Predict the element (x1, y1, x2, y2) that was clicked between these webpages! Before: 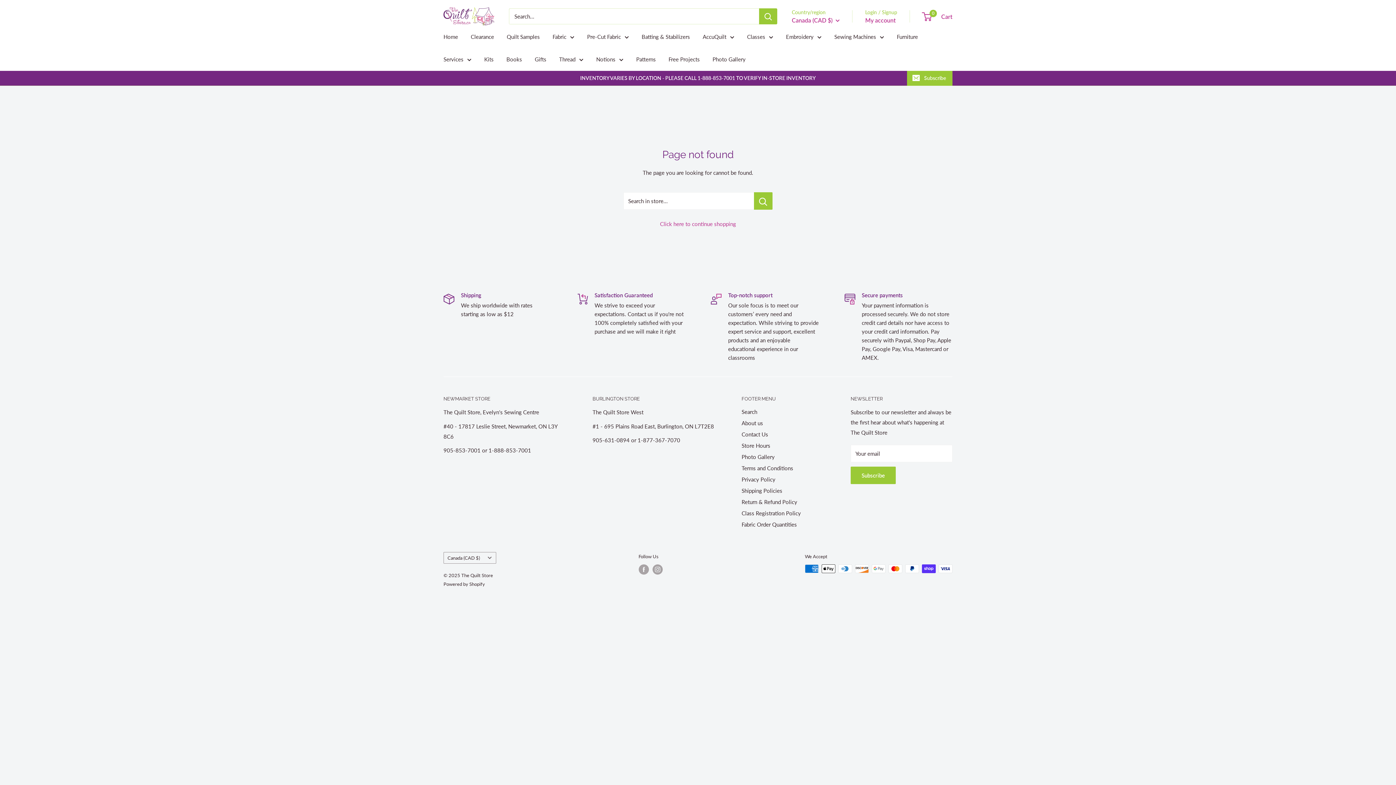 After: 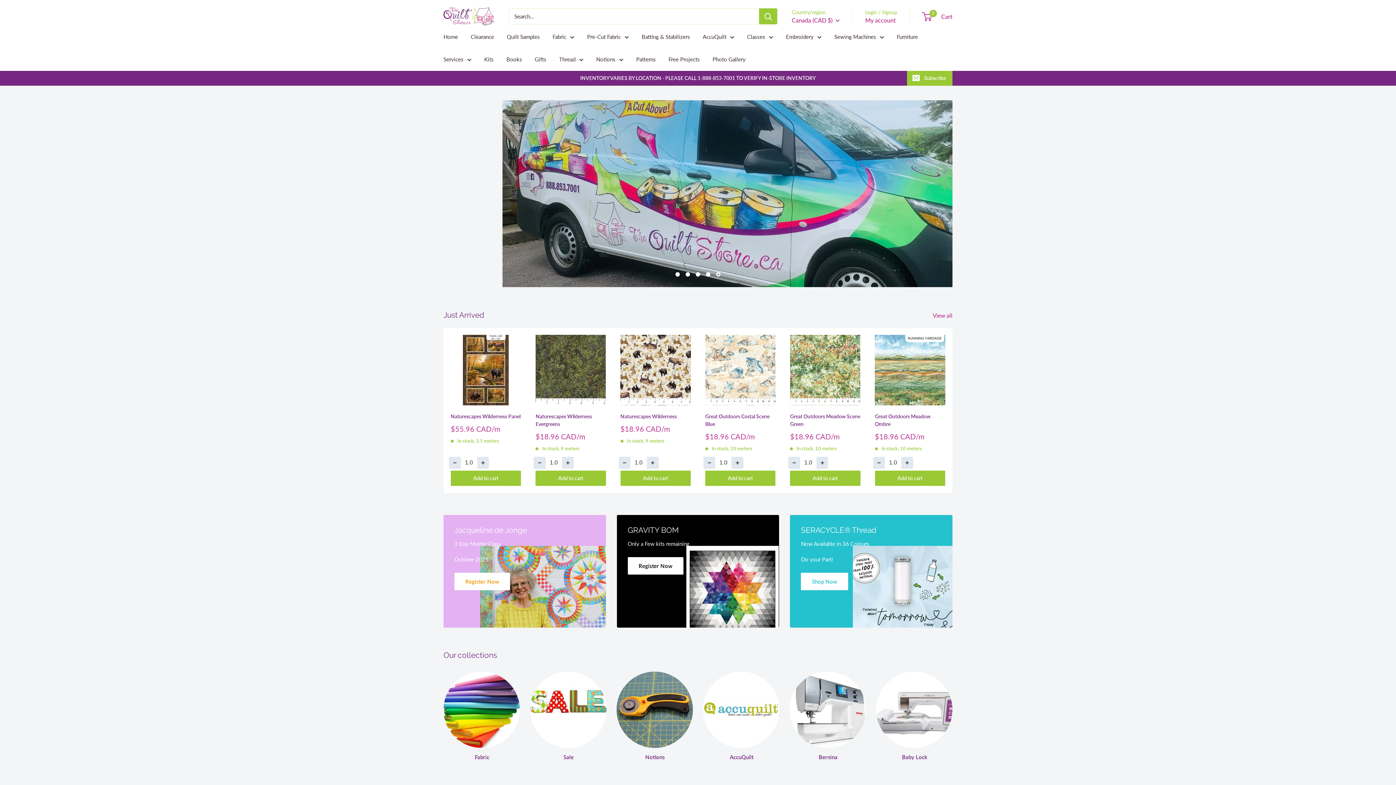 Action: bbox: (660, 220, 736, 227) label: Click here to continue shopping